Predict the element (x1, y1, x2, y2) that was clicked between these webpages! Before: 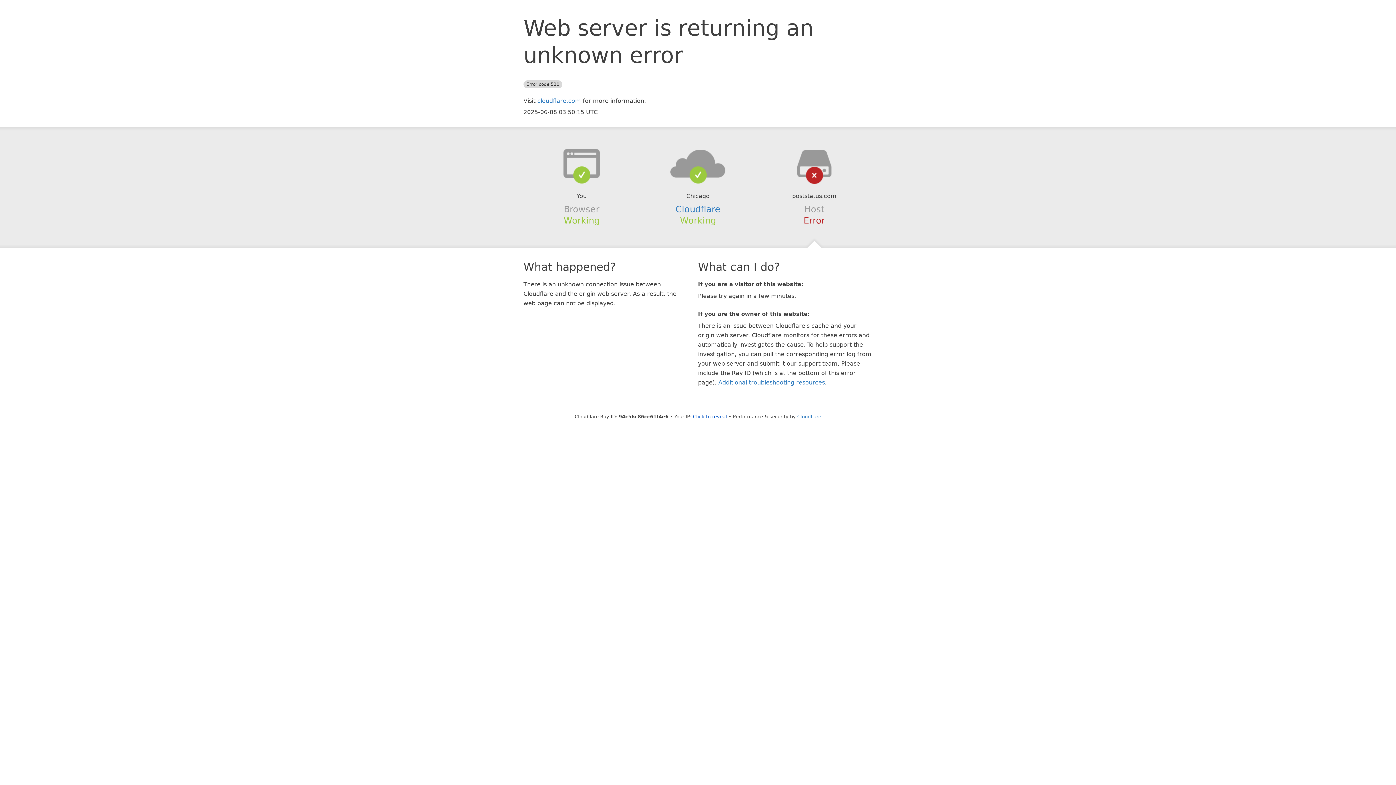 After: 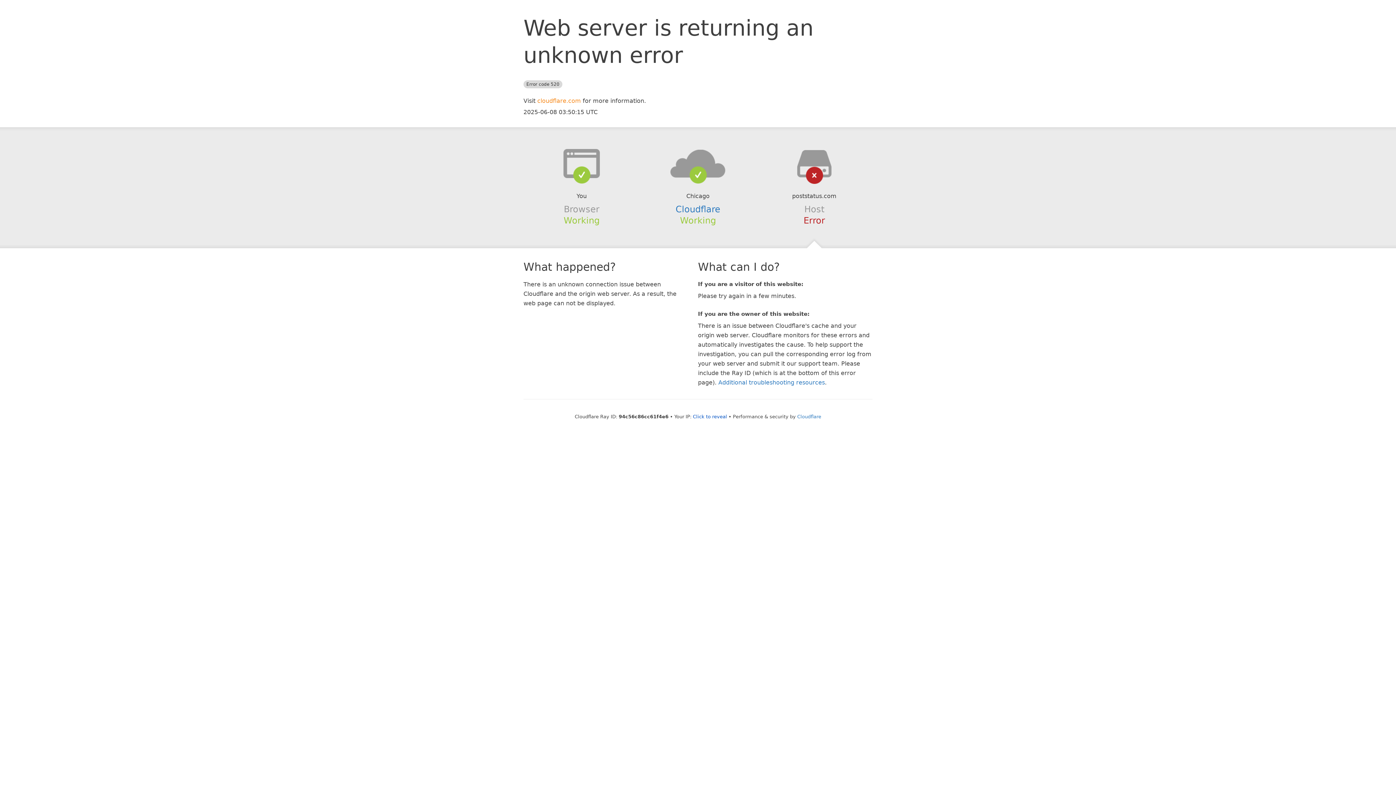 Action: label: cloudflare.com bbox: (537, 97, 581, 104)